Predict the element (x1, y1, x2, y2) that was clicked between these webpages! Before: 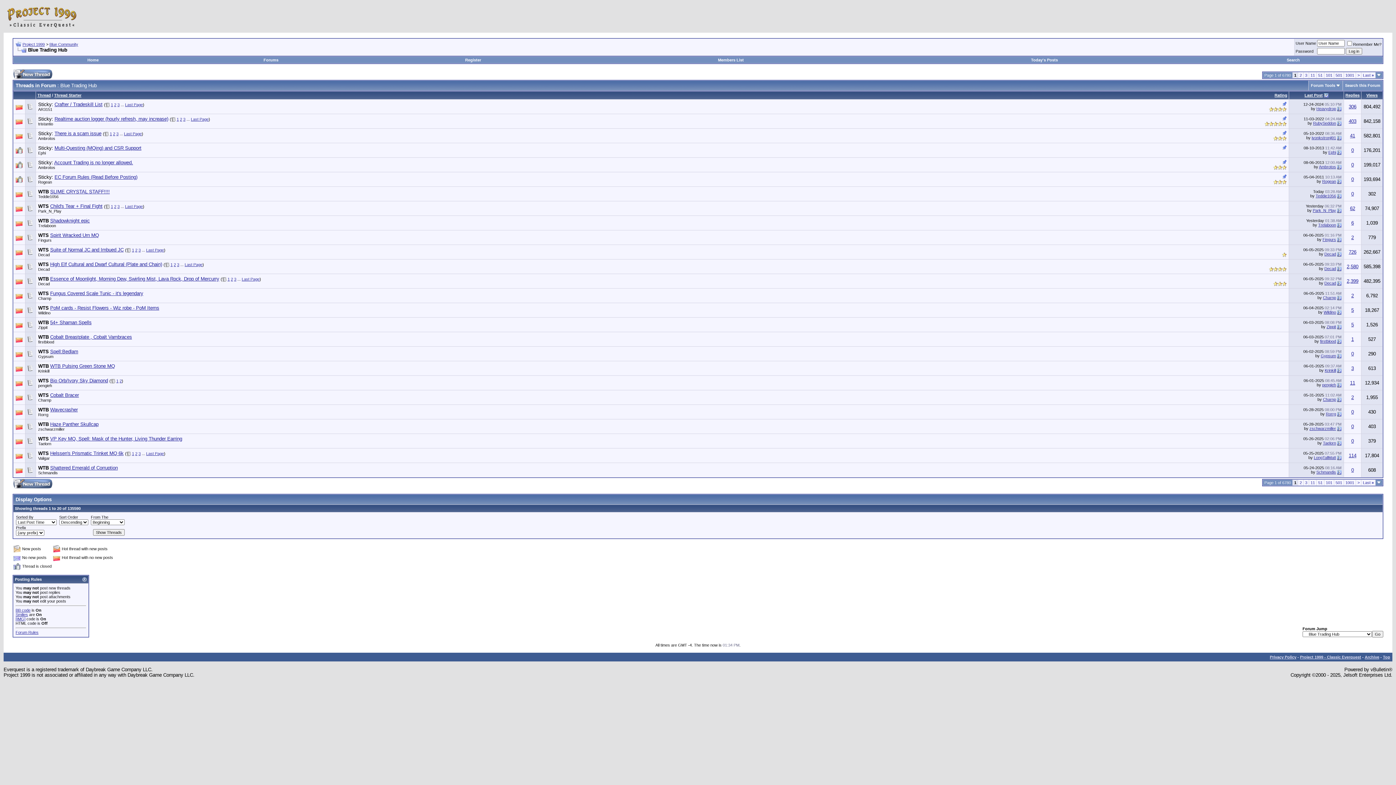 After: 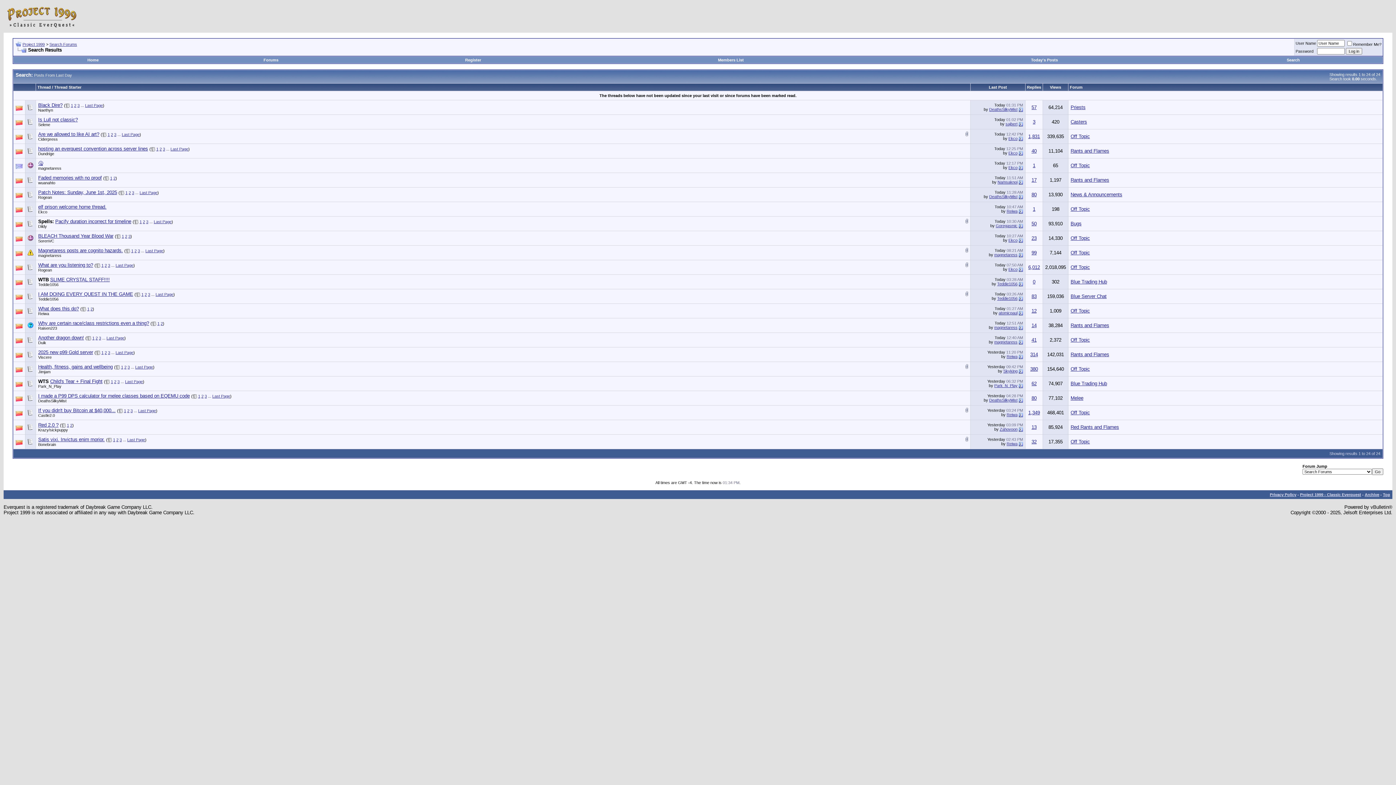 Action: label: Today's Posts bbox: (1031, 57, 1058, 62)